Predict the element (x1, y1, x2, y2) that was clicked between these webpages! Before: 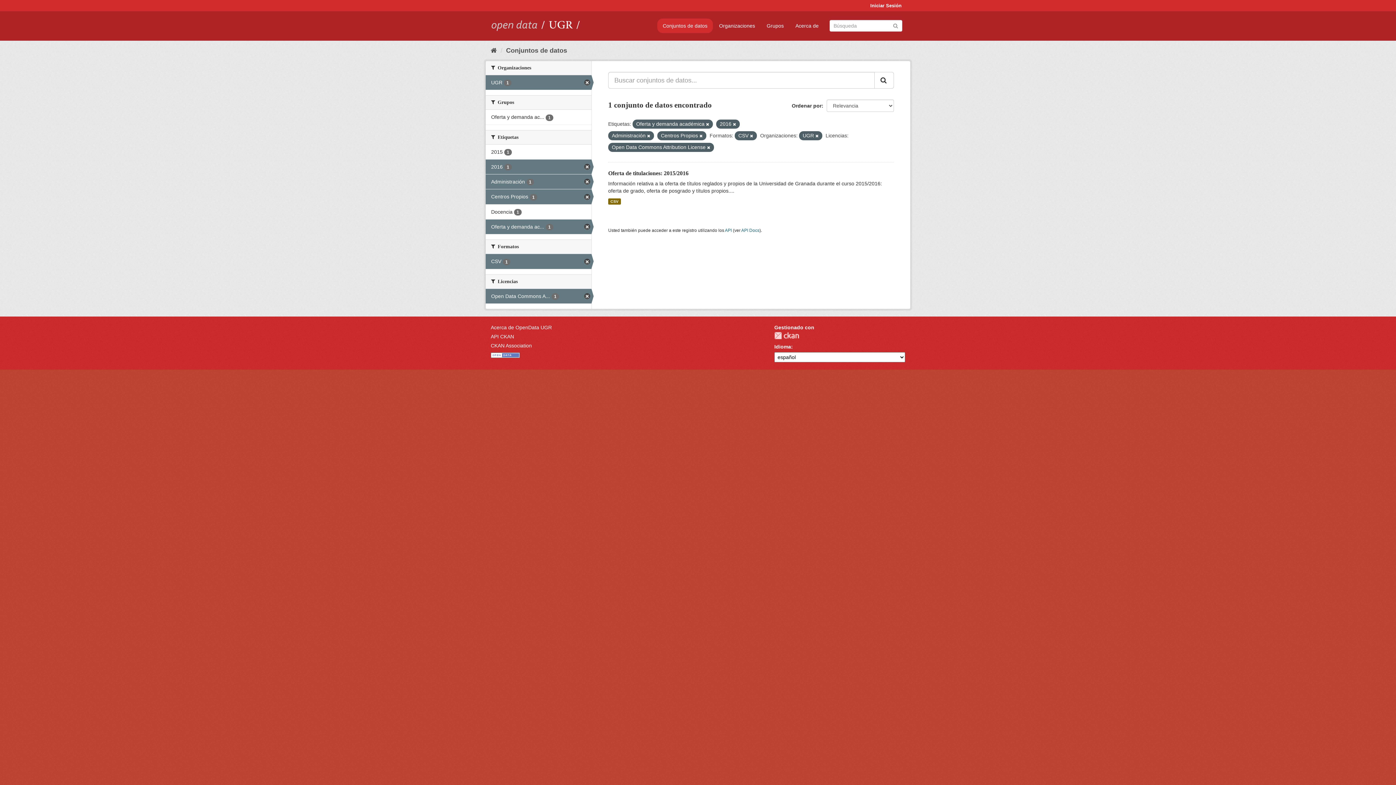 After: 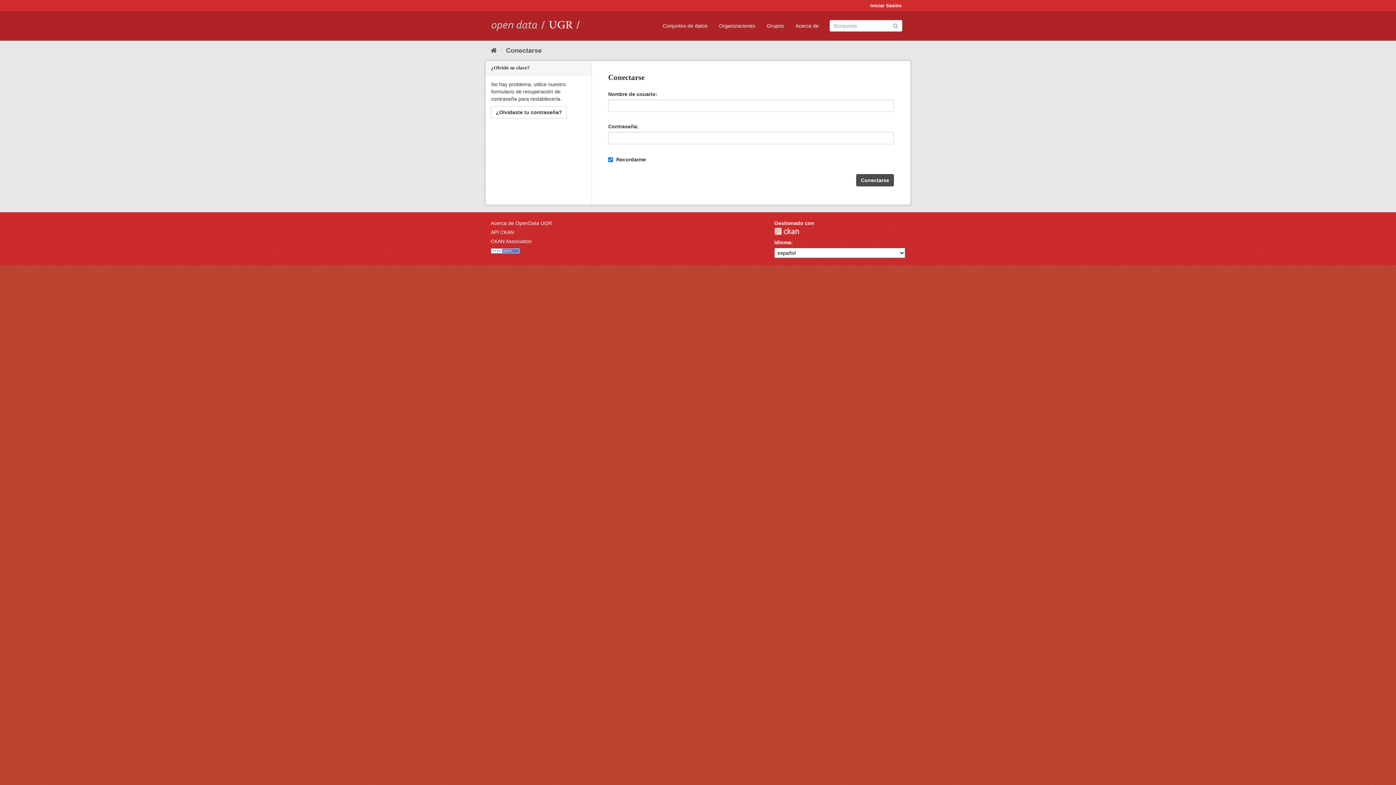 Action: label: Iniciar Sesión bbox: (866, 0, 905, 11)